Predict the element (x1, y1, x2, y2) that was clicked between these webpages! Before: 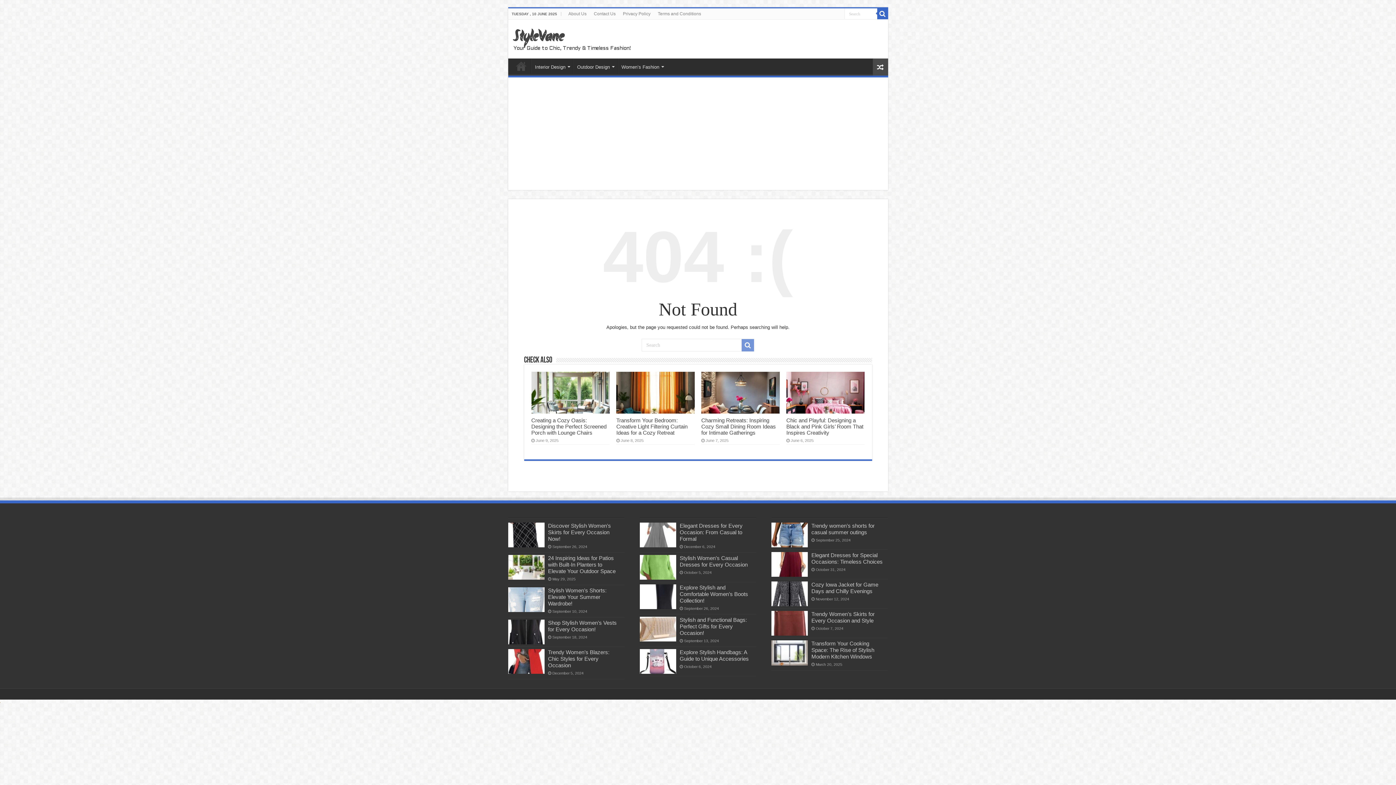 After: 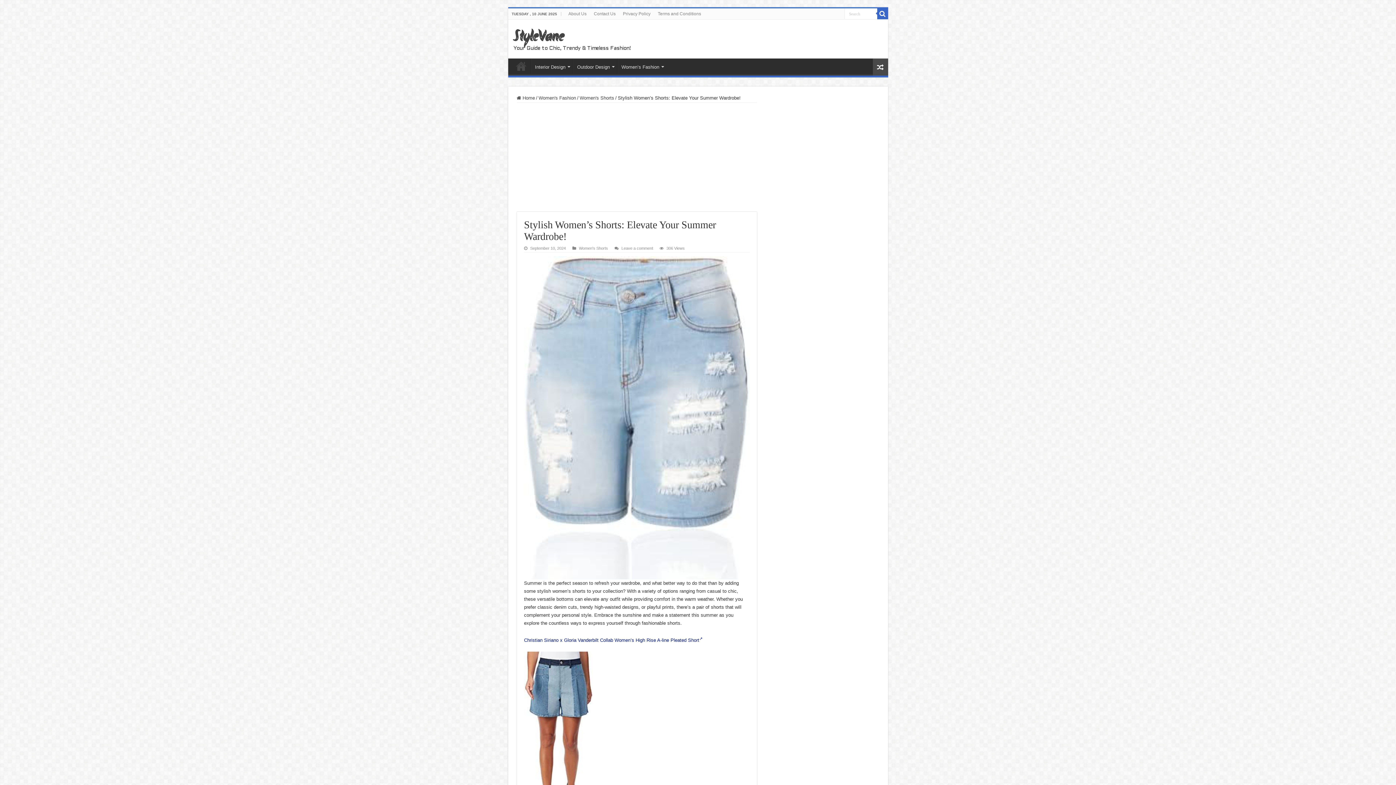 Action: bbox: (508, 587, 544, 612)